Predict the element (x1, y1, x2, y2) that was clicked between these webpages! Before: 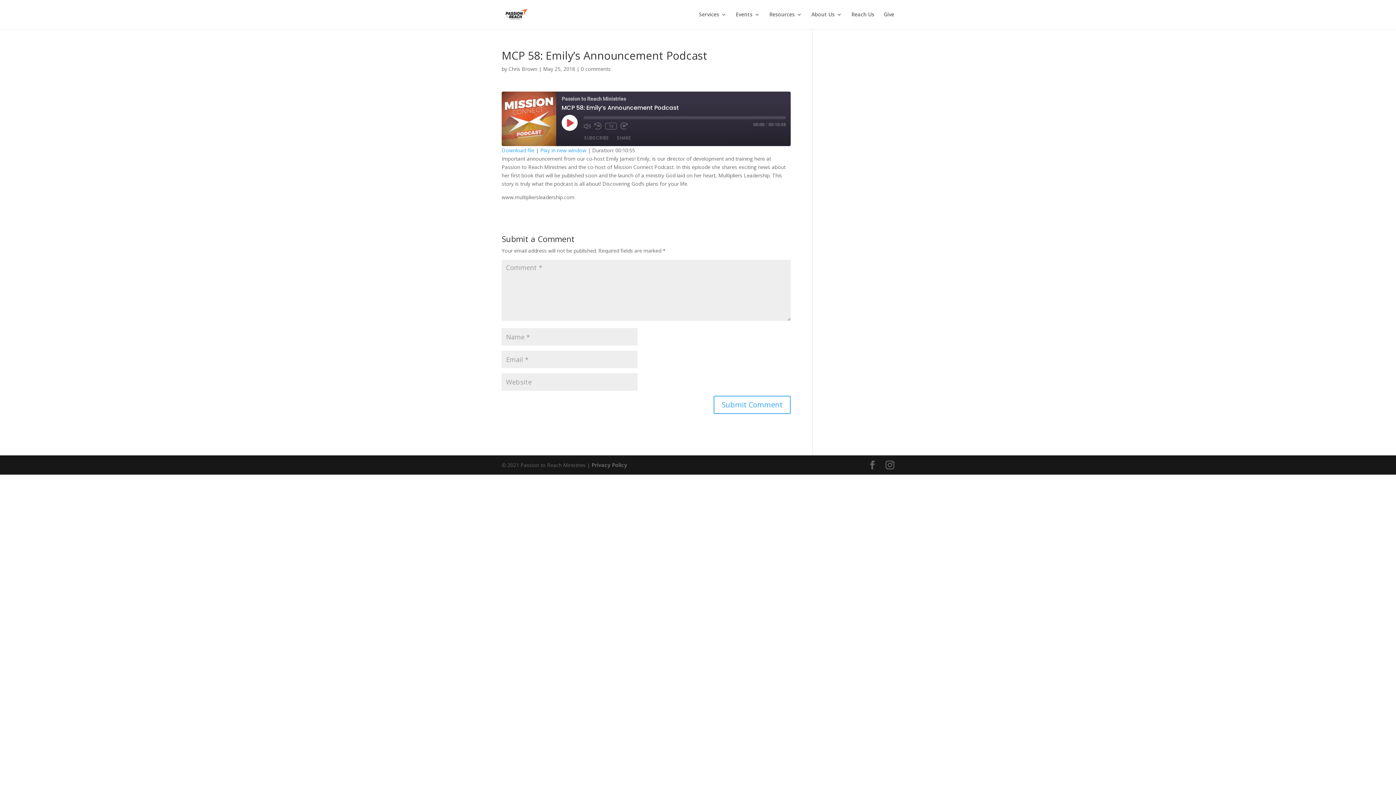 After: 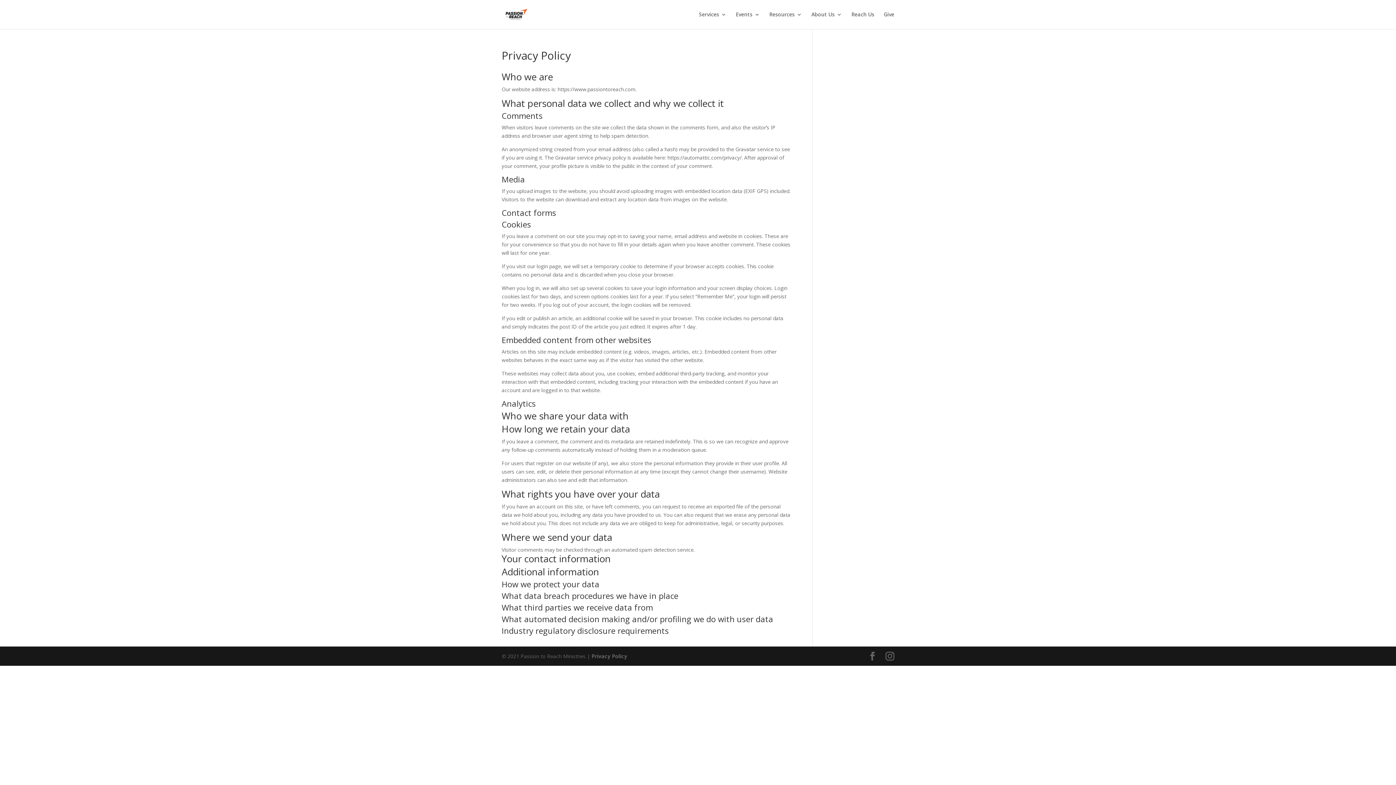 Action: label: Privacy Policy bbox: (591, 461, 627, 468)